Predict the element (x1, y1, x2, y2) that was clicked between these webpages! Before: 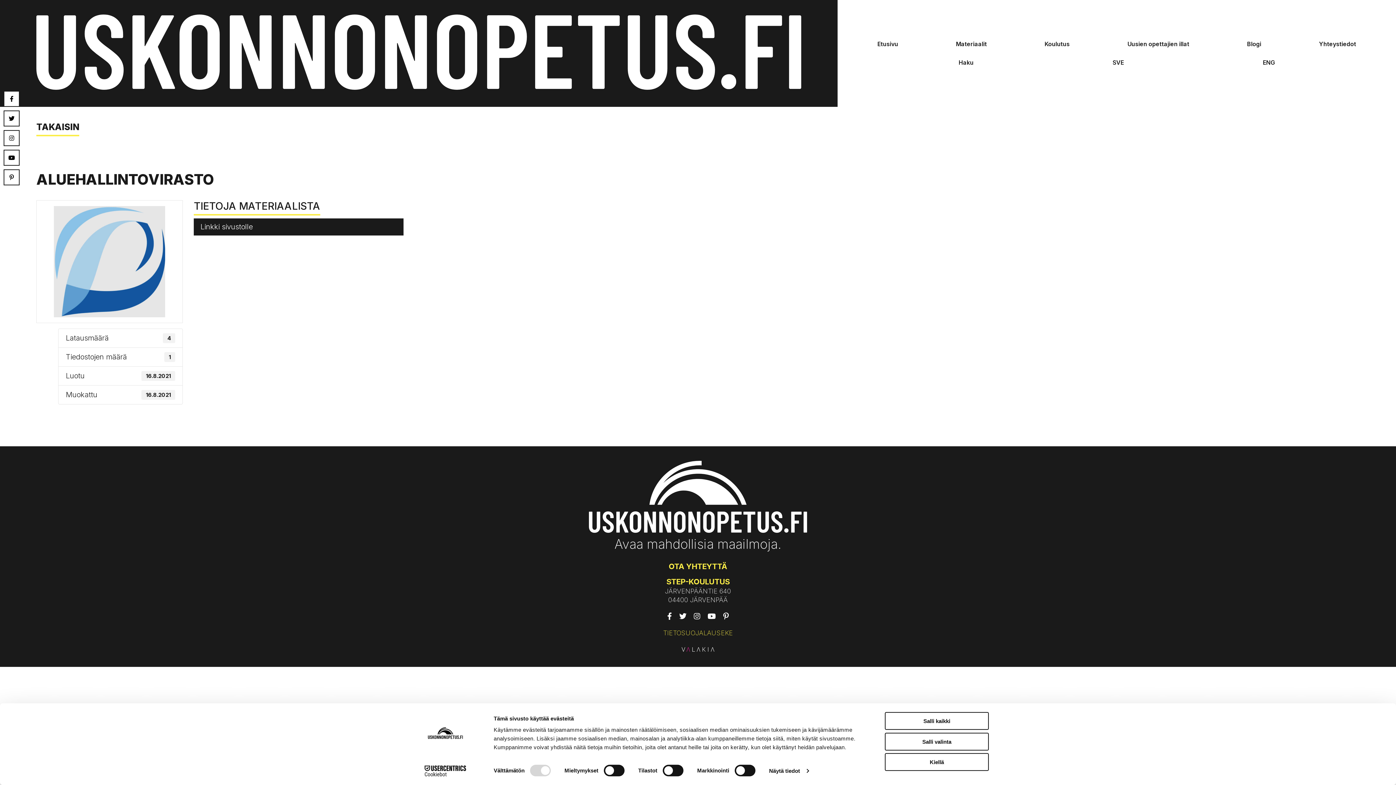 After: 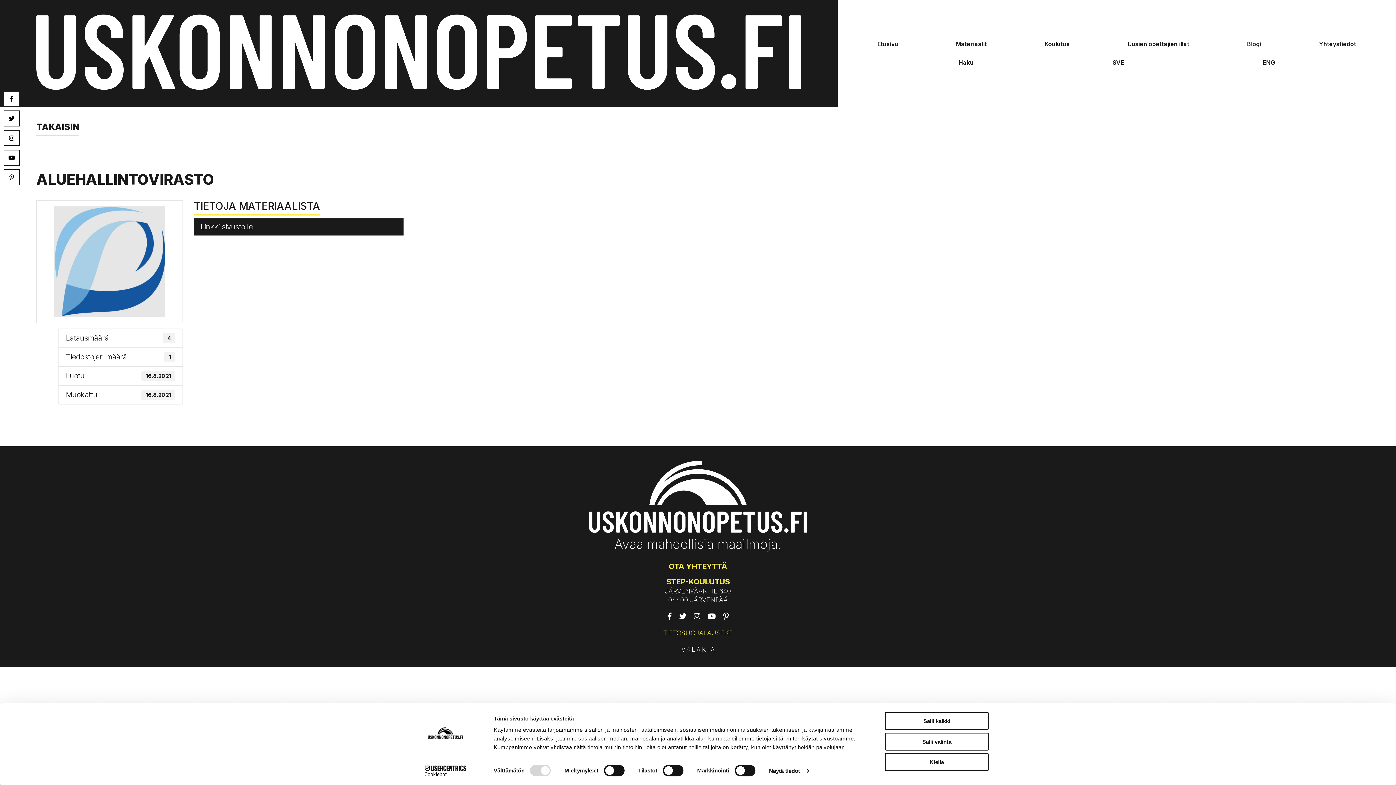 Action: bbox: (694, 612, 700, 621)